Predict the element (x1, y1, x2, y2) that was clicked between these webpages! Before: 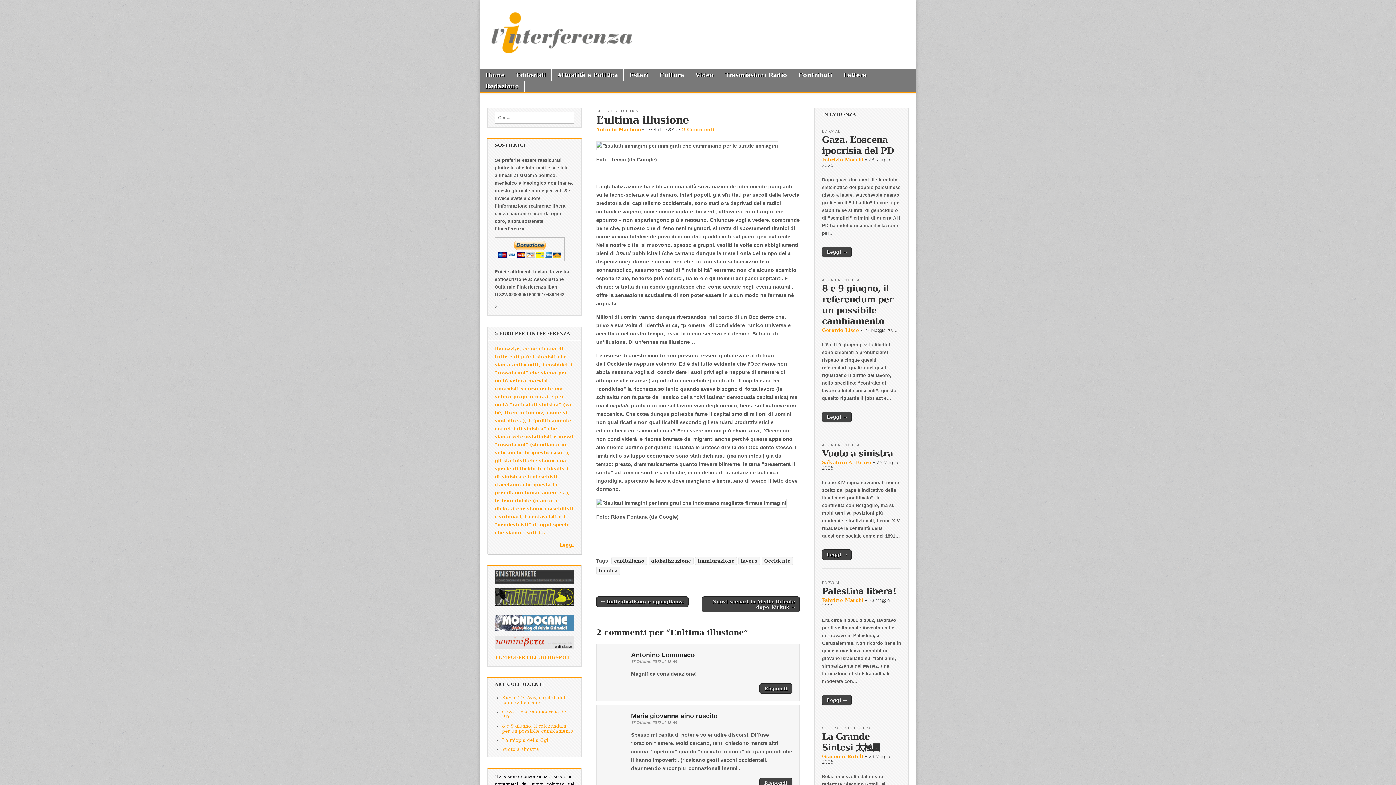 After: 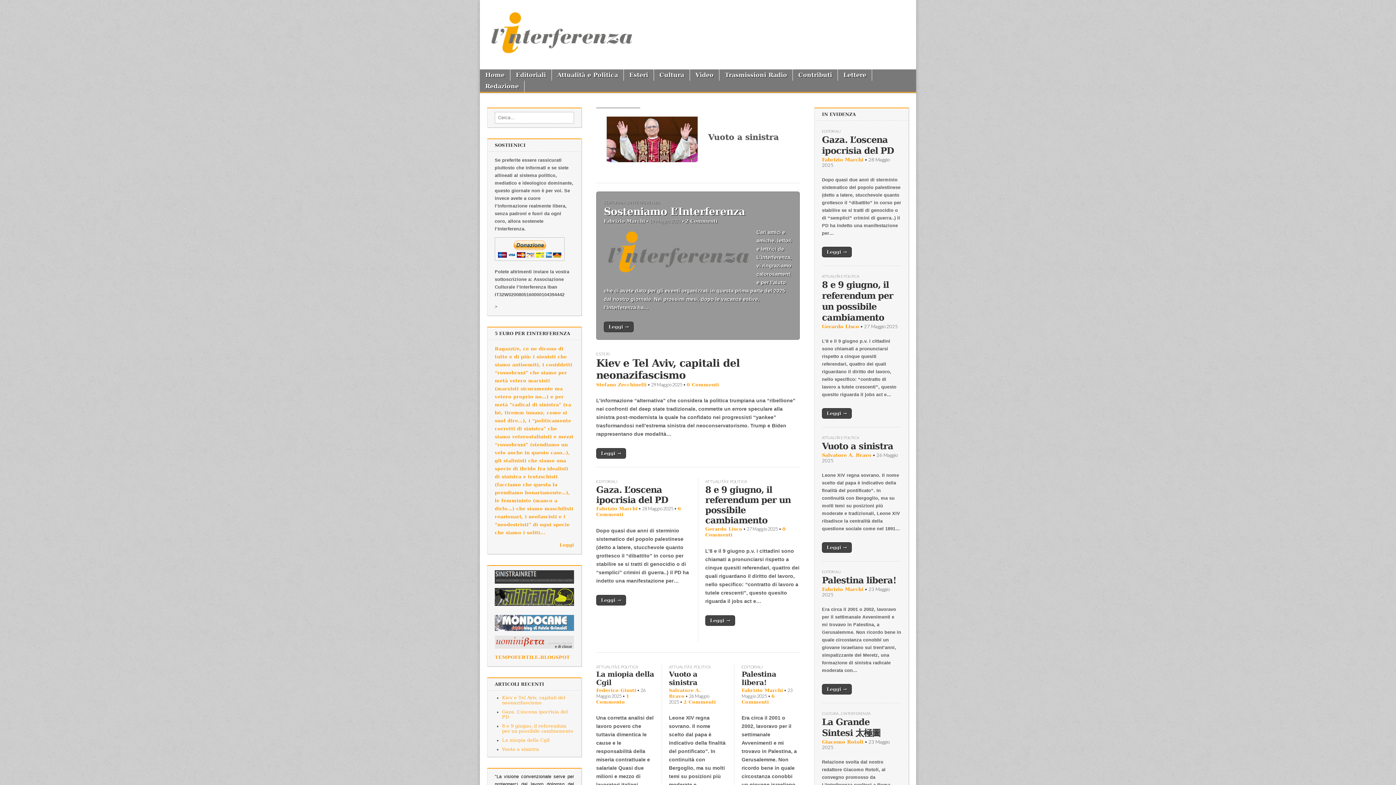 Action: label: Home bbox: (480, 69, 510, 80)